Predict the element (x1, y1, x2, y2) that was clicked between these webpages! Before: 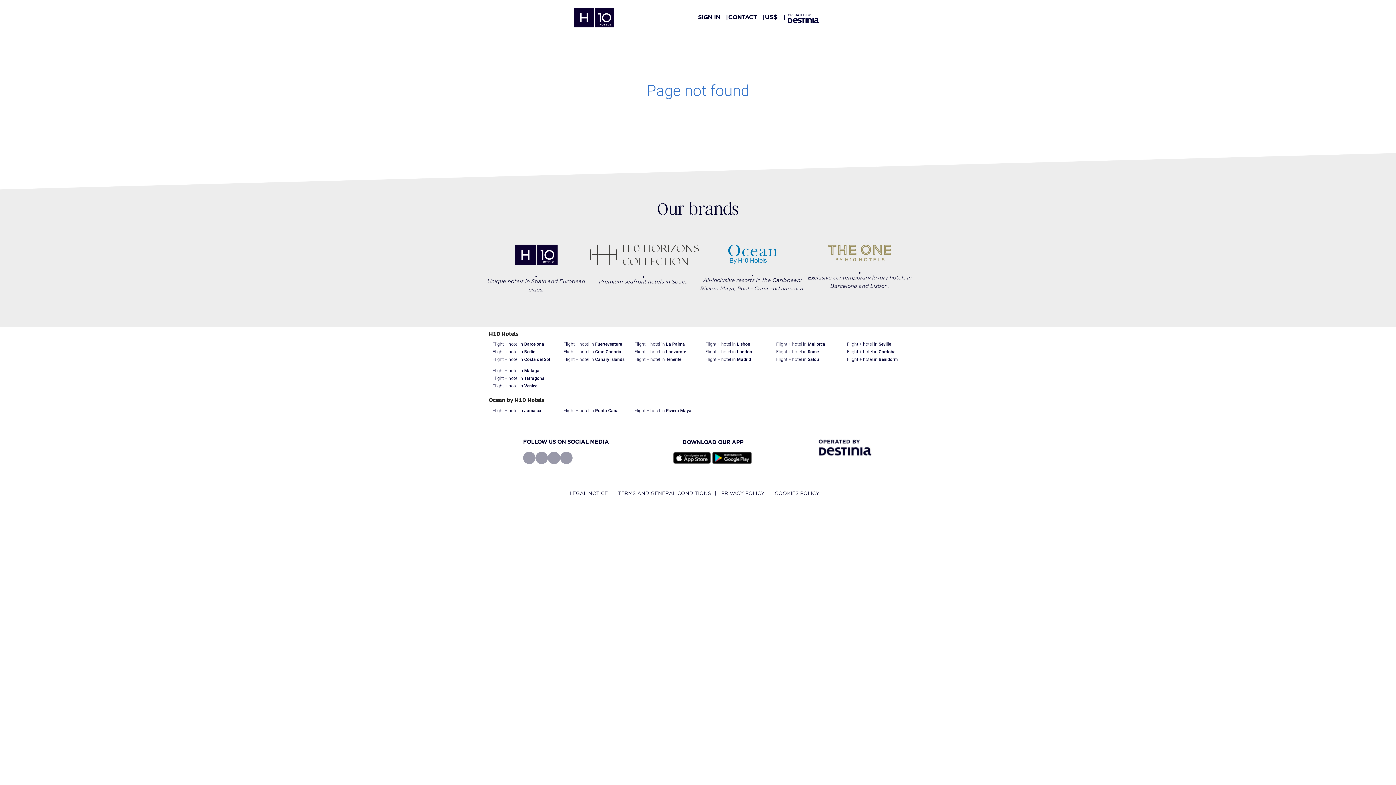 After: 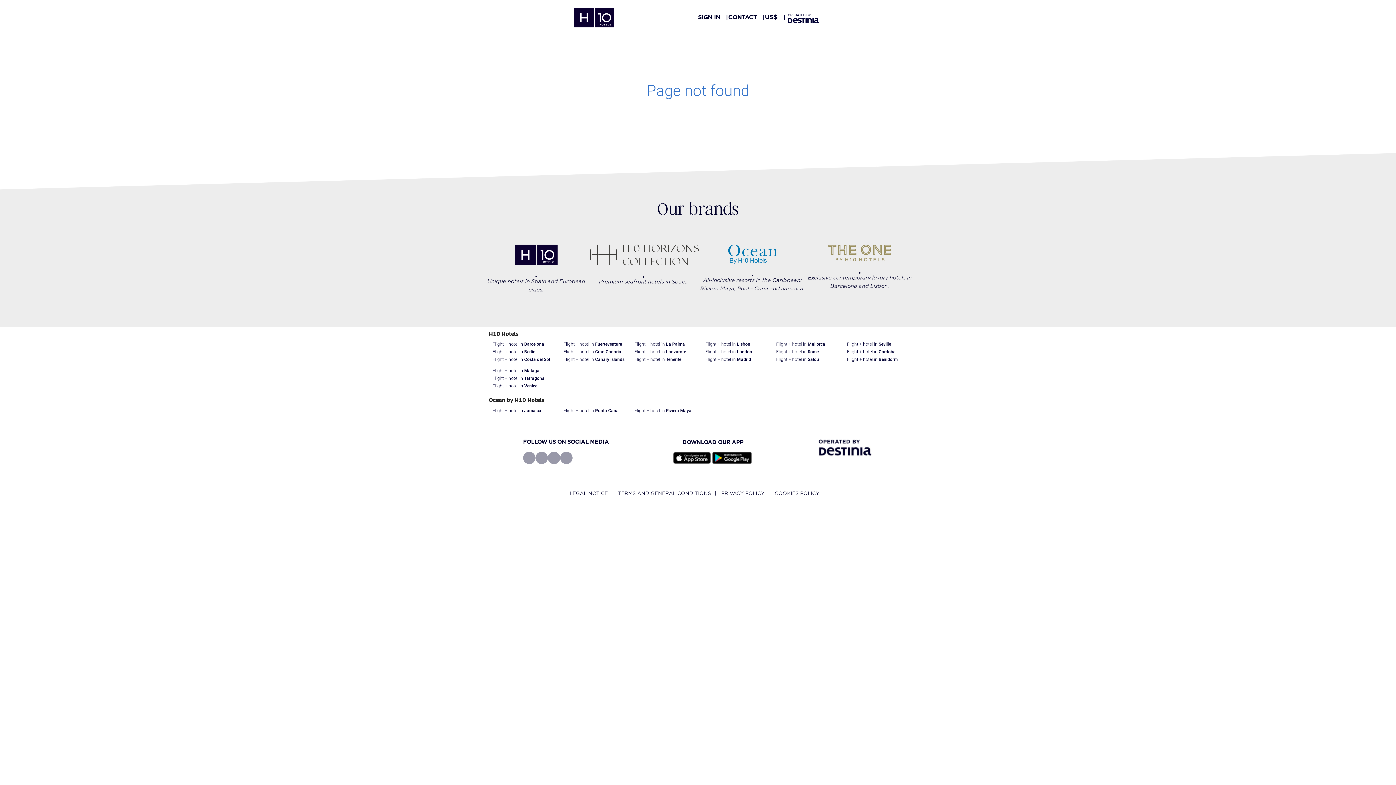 Action: bbox: (828, 244, 891, 261)